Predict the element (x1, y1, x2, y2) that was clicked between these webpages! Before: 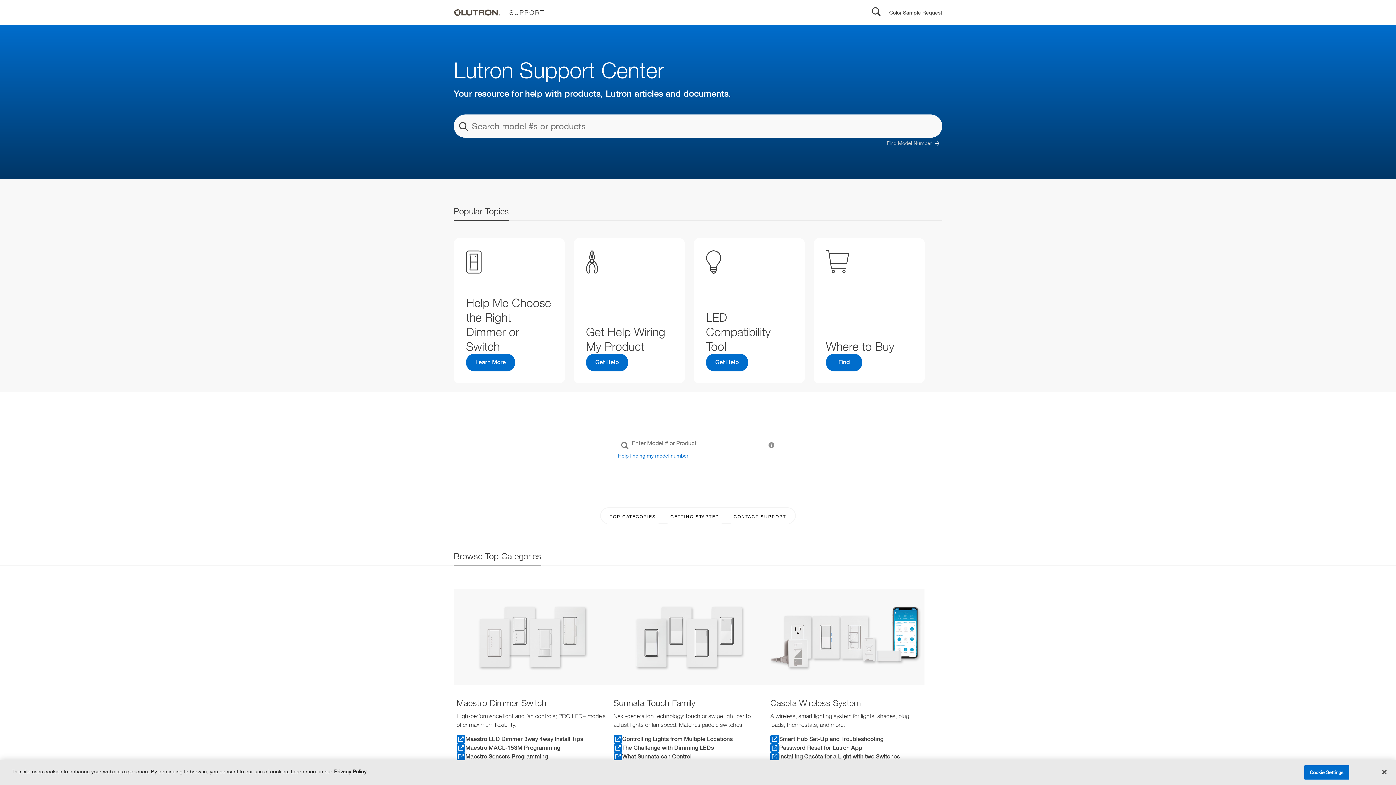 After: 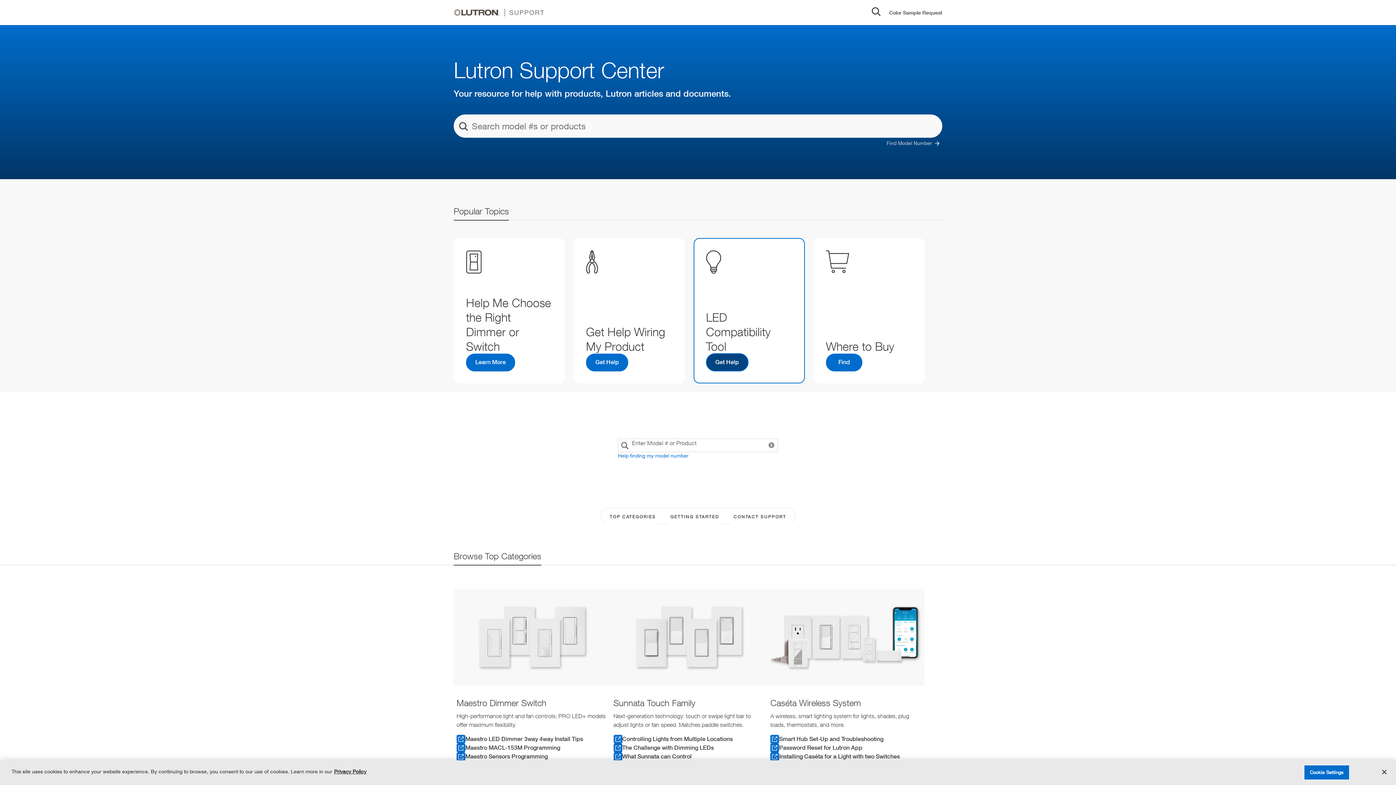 Action: bbox: (706, 353, 748, 371) label: Get Help